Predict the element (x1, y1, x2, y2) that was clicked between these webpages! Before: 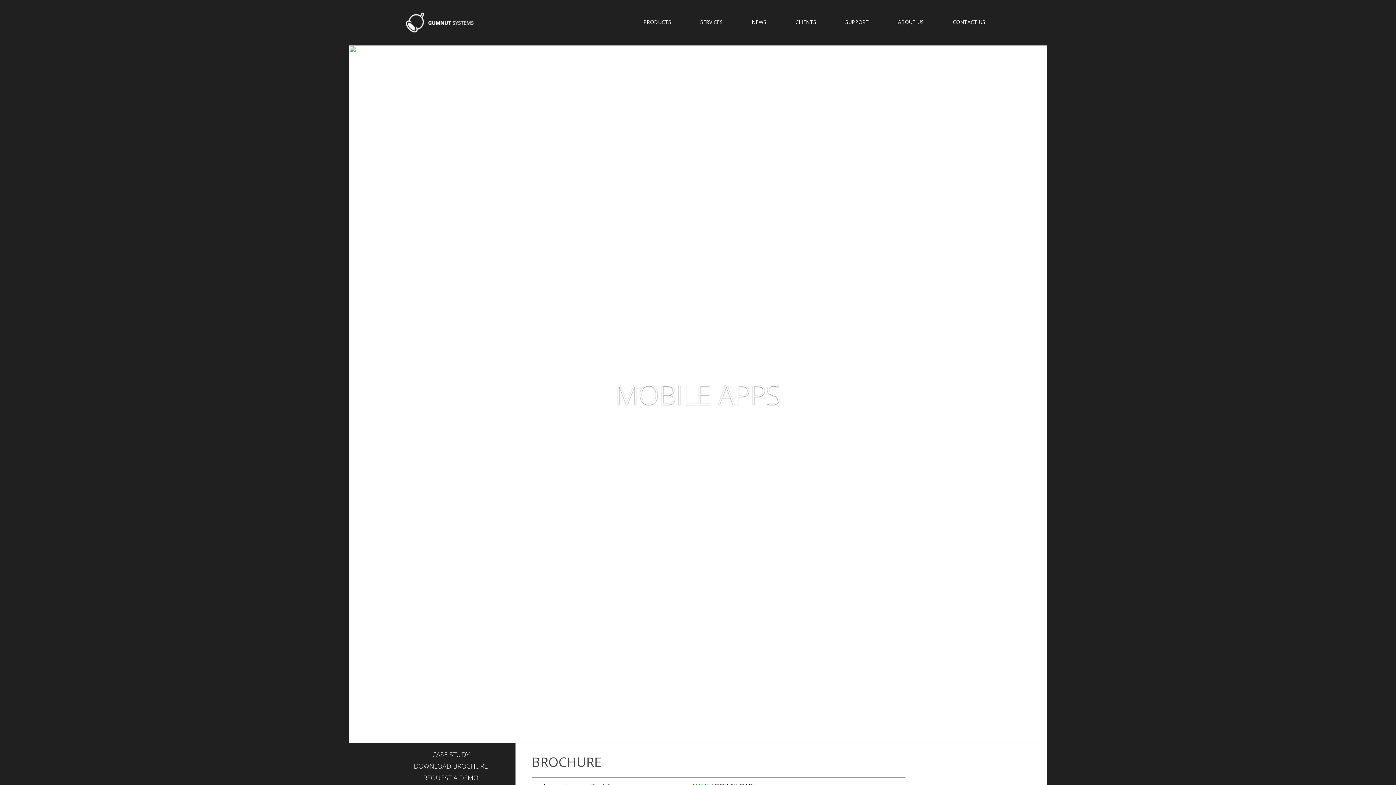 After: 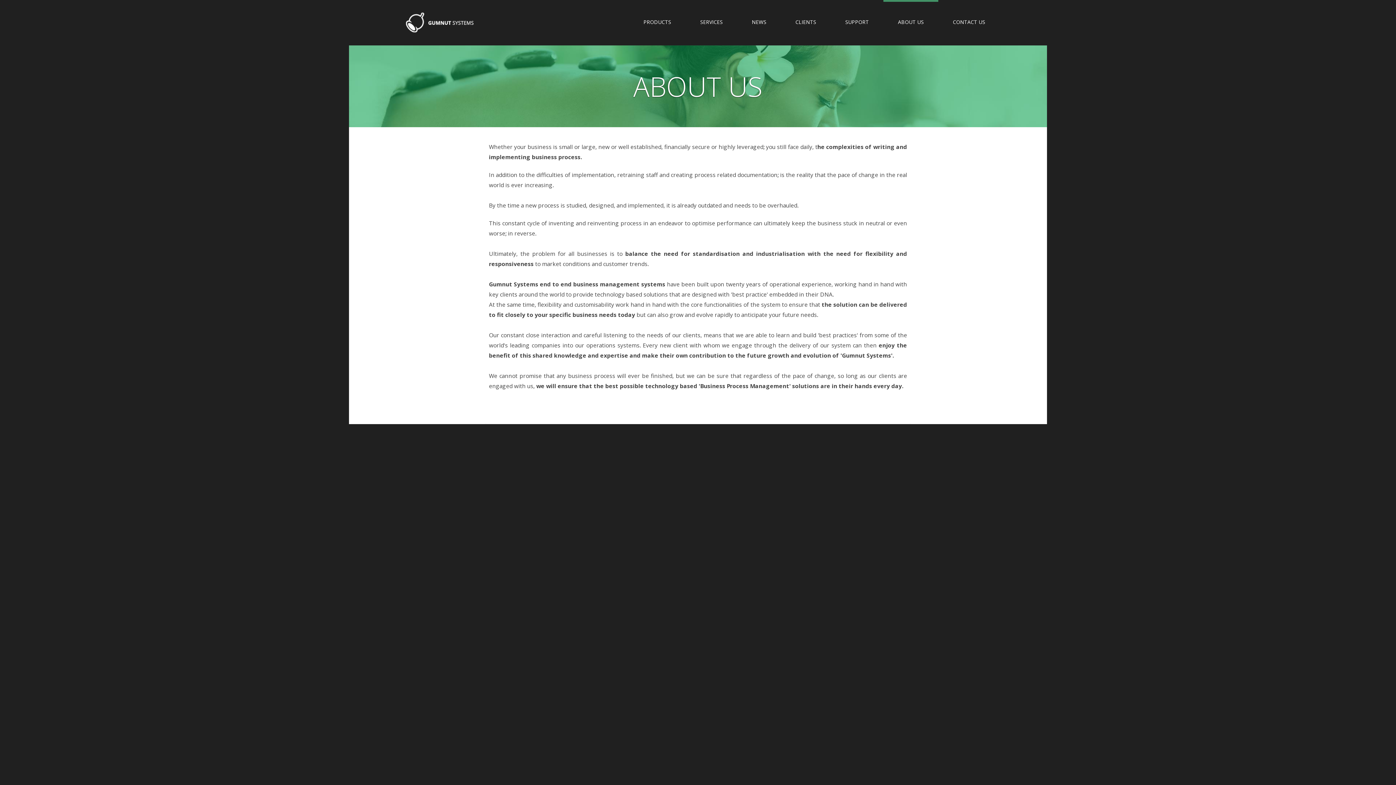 Action: bbox: (892, 1, 929, 52) label: ABOUT US